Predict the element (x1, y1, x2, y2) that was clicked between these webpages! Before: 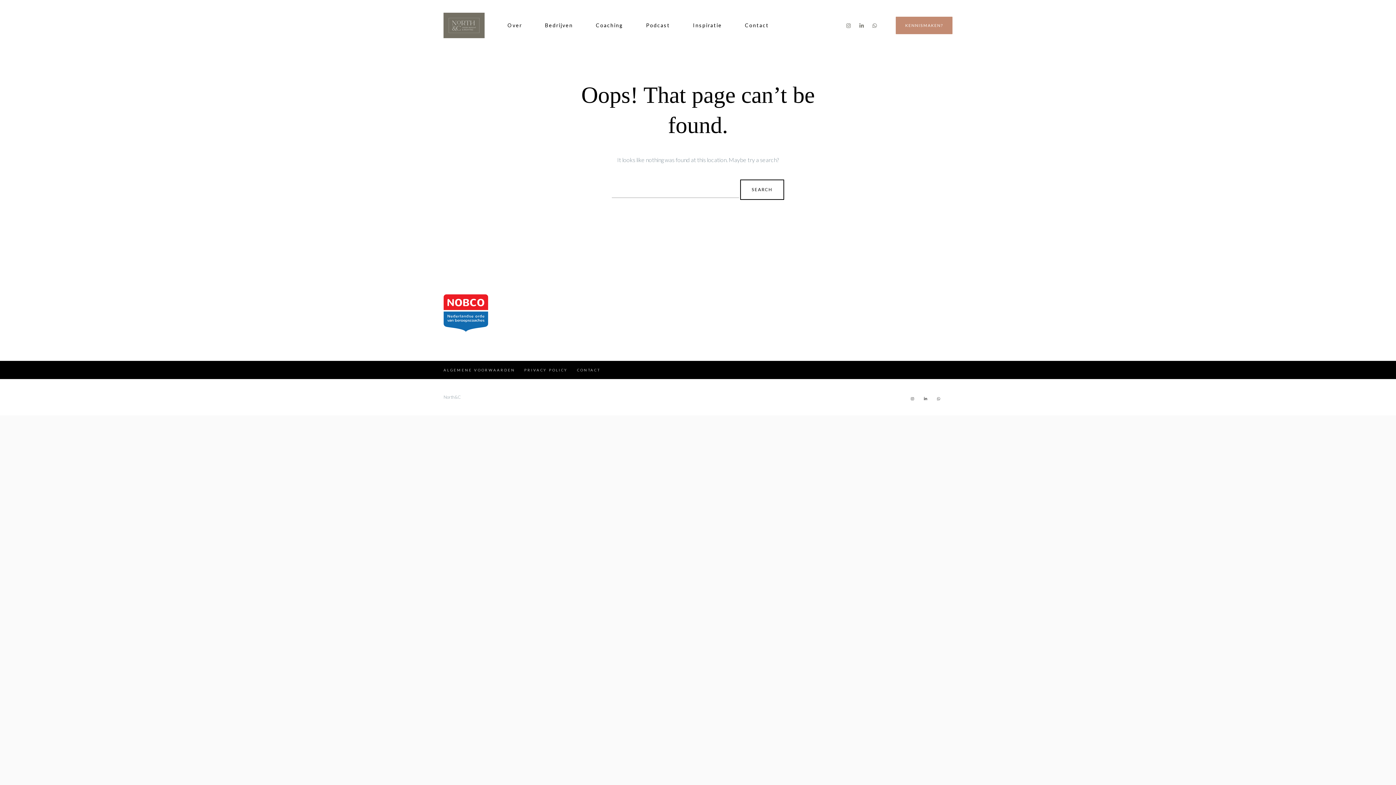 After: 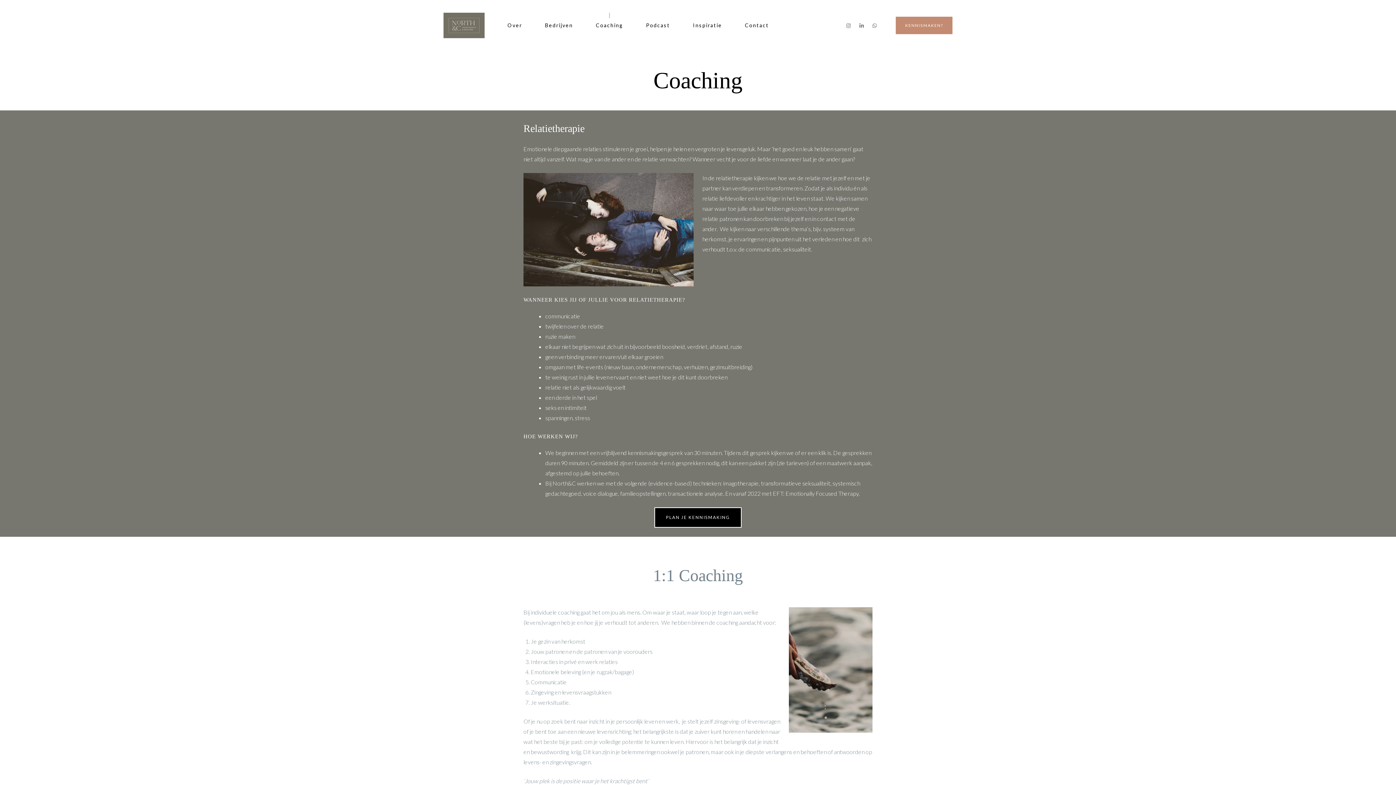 Action: bbox: (592, 16, 626, 34) label: Coaching